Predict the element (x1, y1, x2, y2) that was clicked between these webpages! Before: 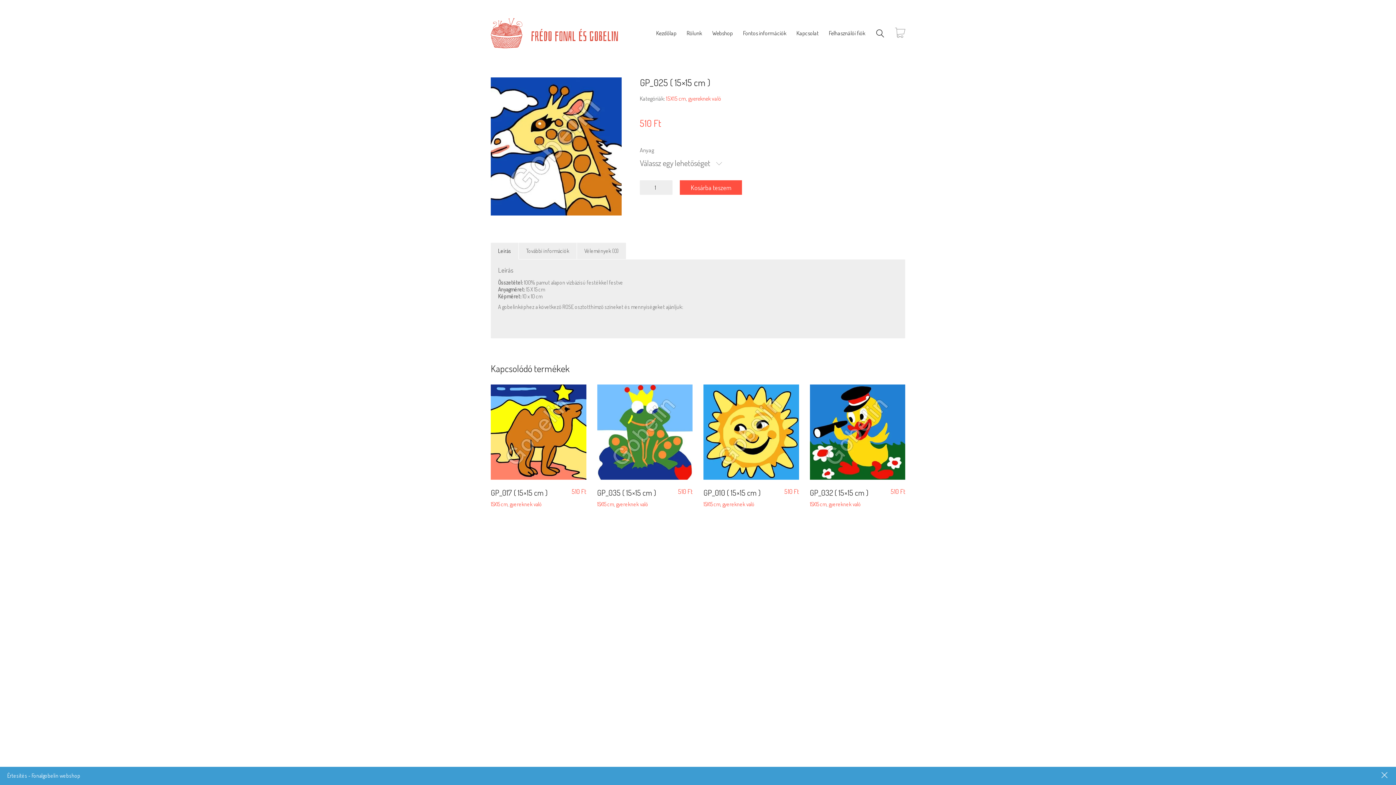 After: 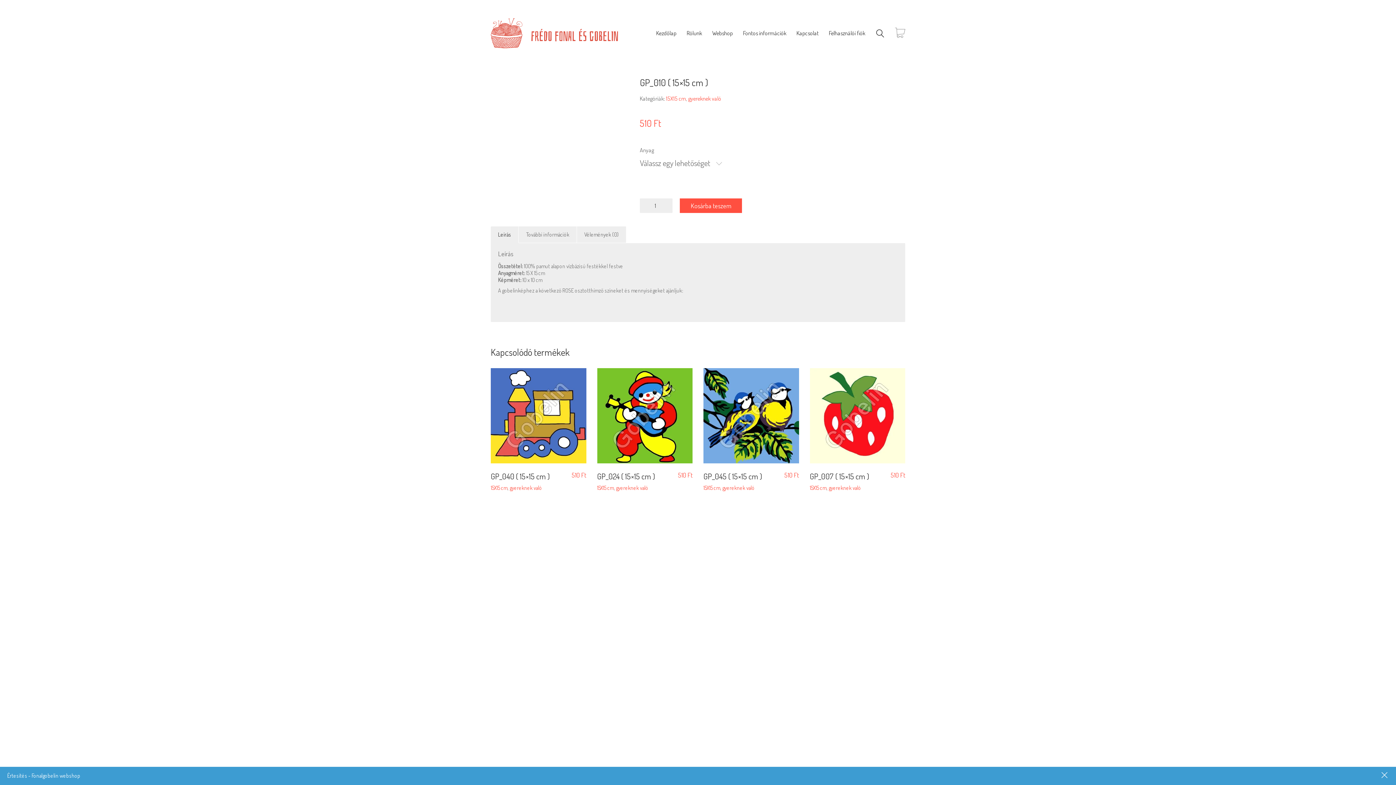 Action: label: GP_010 ( 15×15 cm ) bbox: (703, 488, 760, 497)